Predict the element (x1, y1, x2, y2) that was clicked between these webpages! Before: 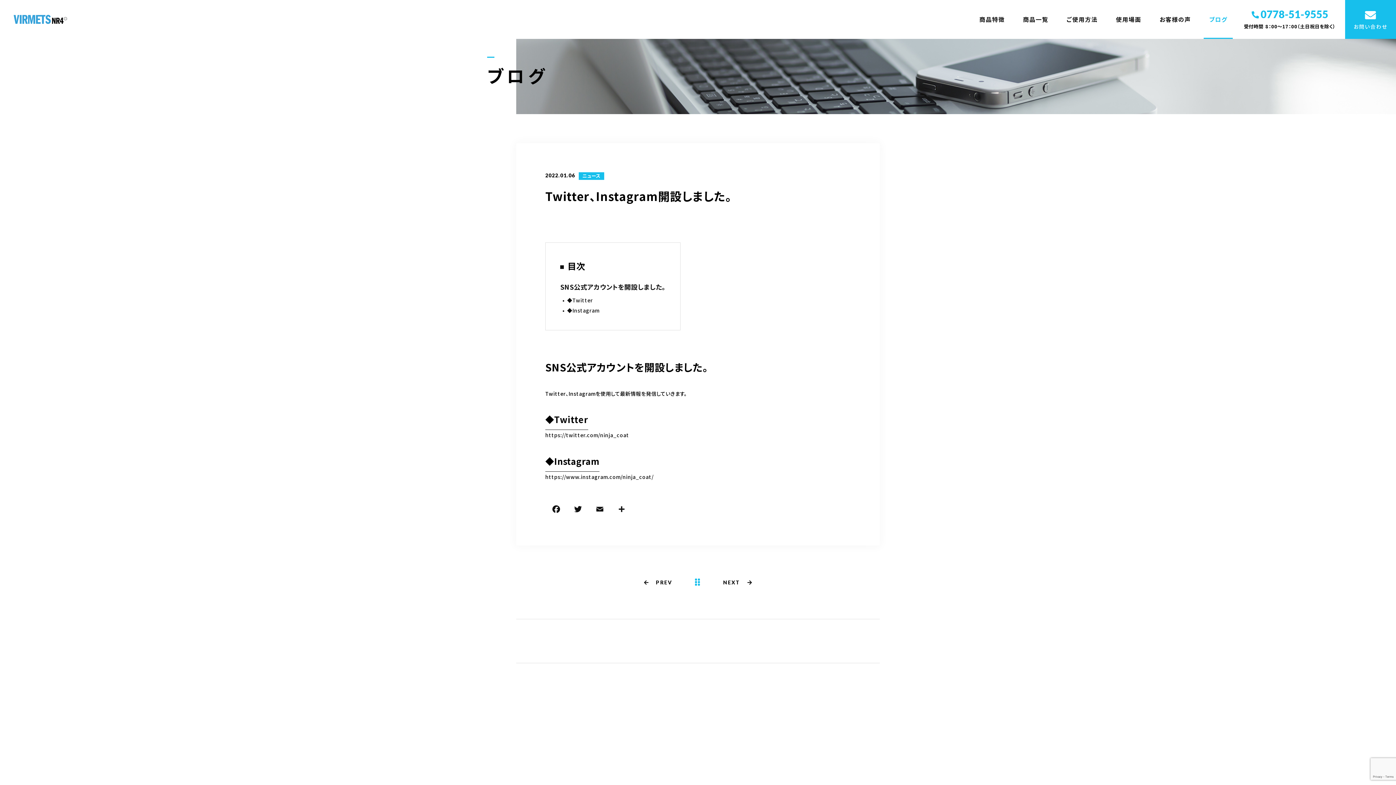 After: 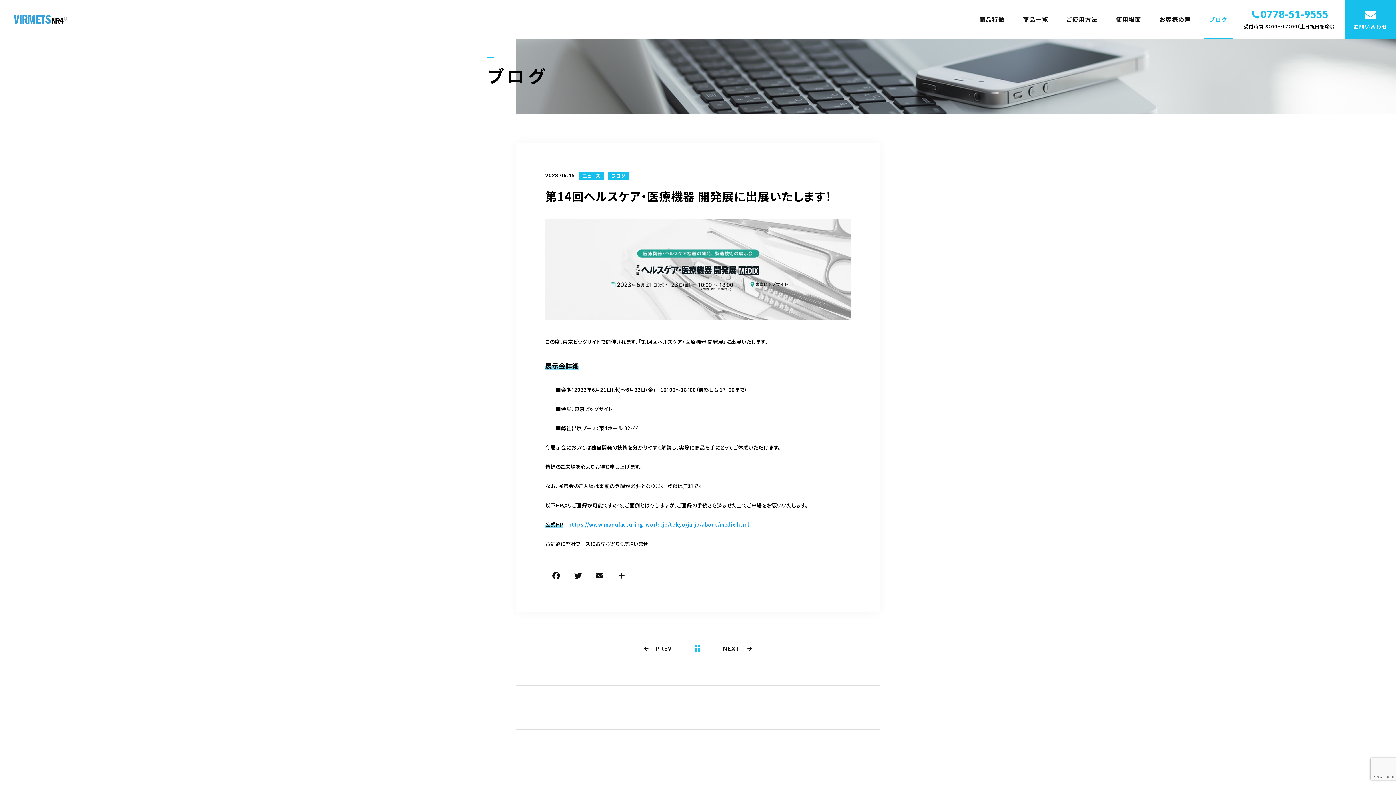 Action: bbox: (789, 710, 872, 844) label: ニュース ブログ

 2023.06.15
第14回ヘルスケア・医療機器 開発展に出...
 MORE